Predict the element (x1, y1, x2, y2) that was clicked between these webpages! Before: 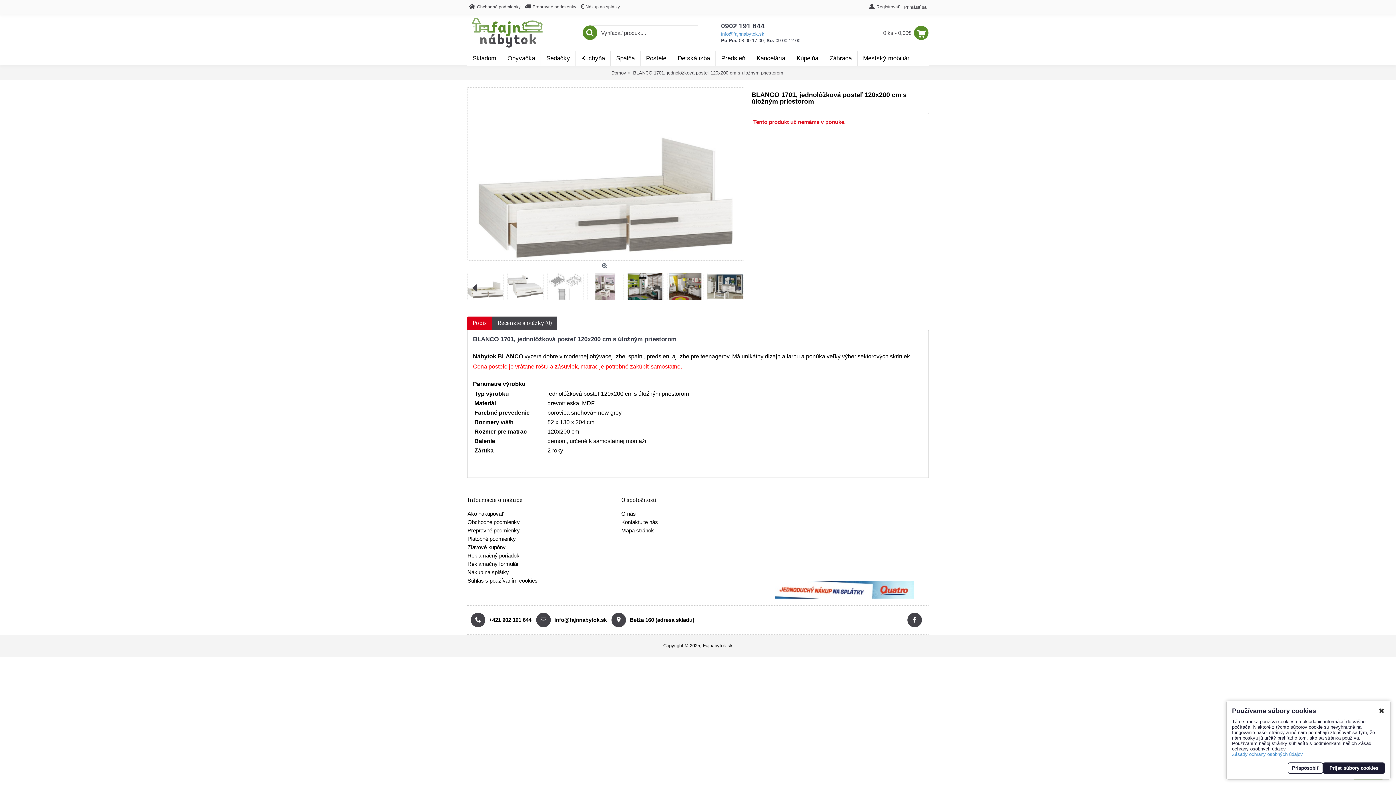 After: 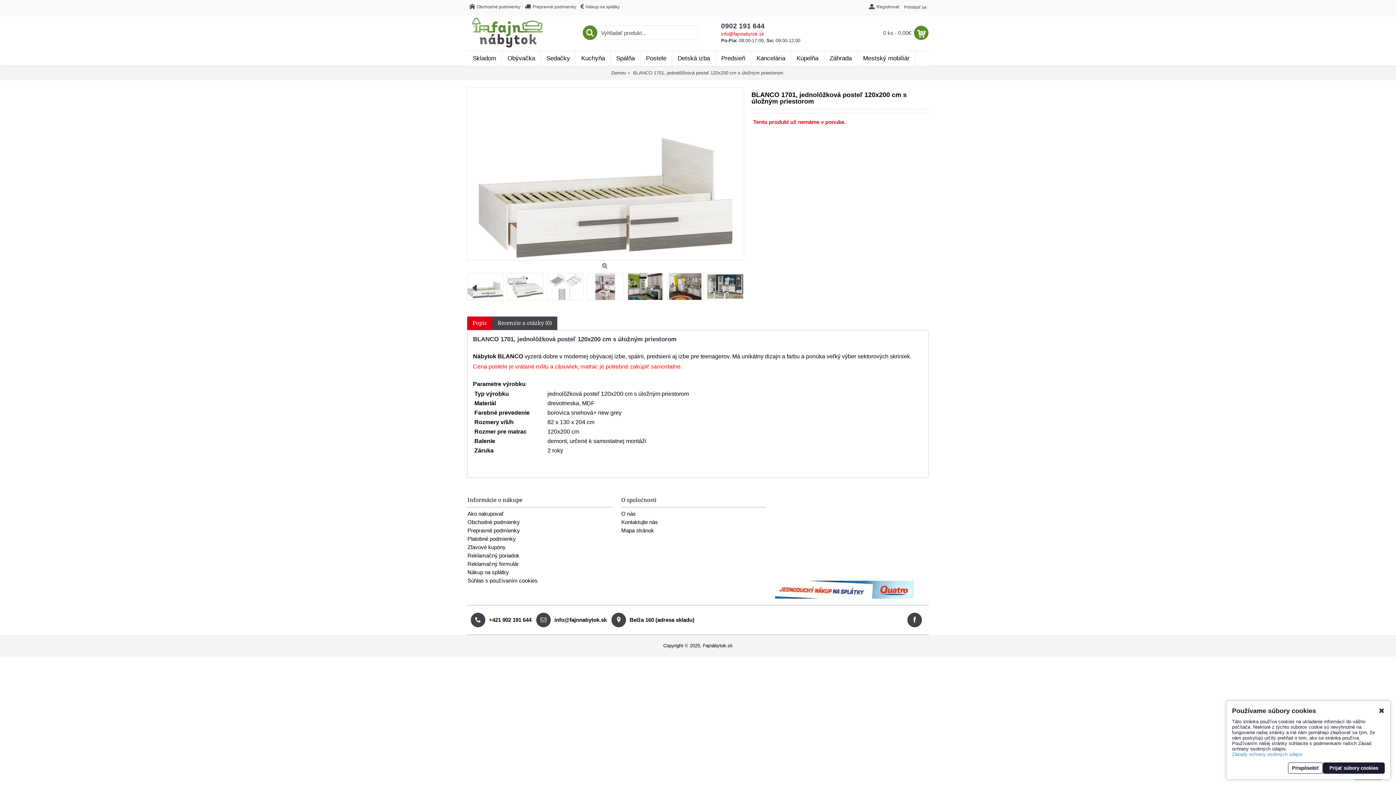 Action: label: info@fajnnabytok.sk bbox: (721, 31, 764, 36)